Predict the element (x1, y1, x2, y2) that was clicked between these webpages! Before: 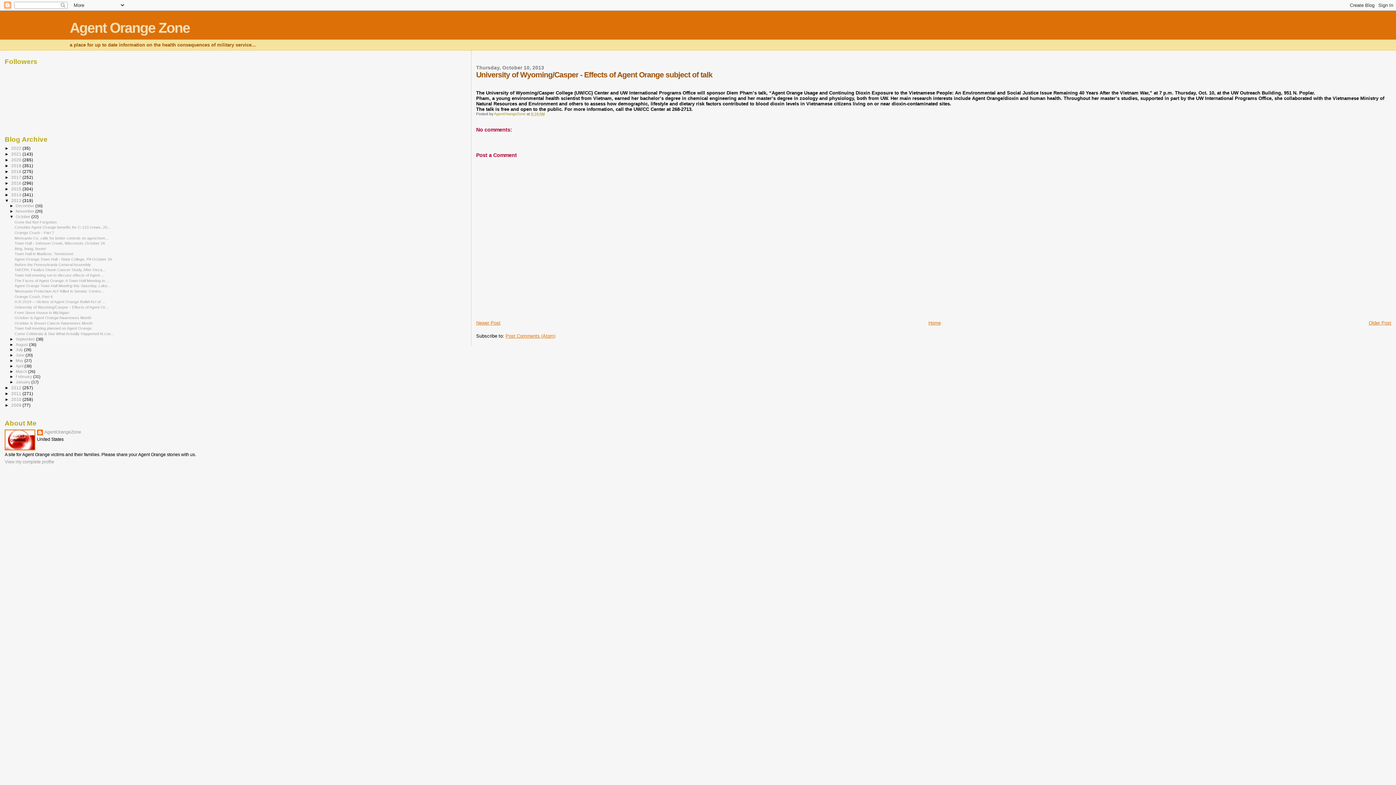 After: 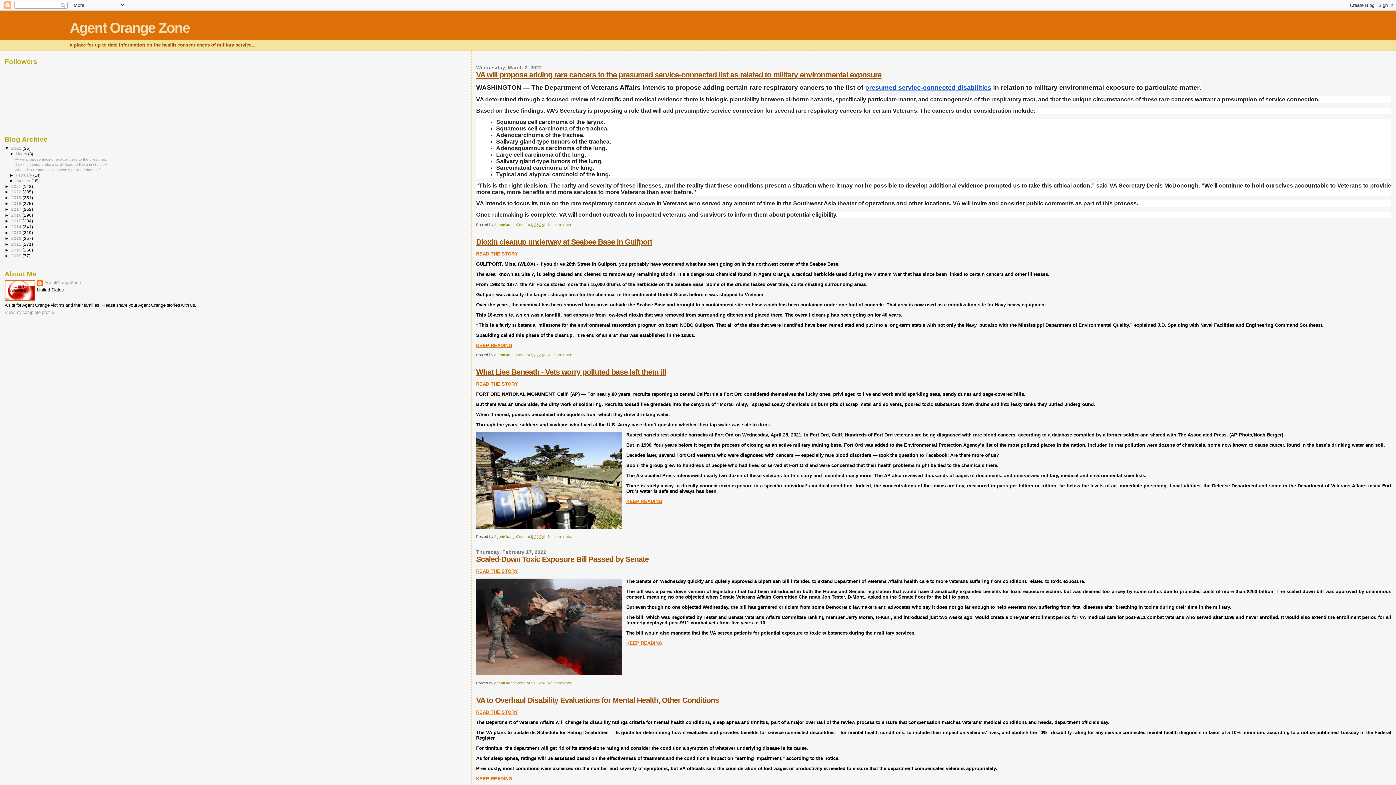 Action: bbox: (69, 20, 189, 35) label: Agent Orange Zone